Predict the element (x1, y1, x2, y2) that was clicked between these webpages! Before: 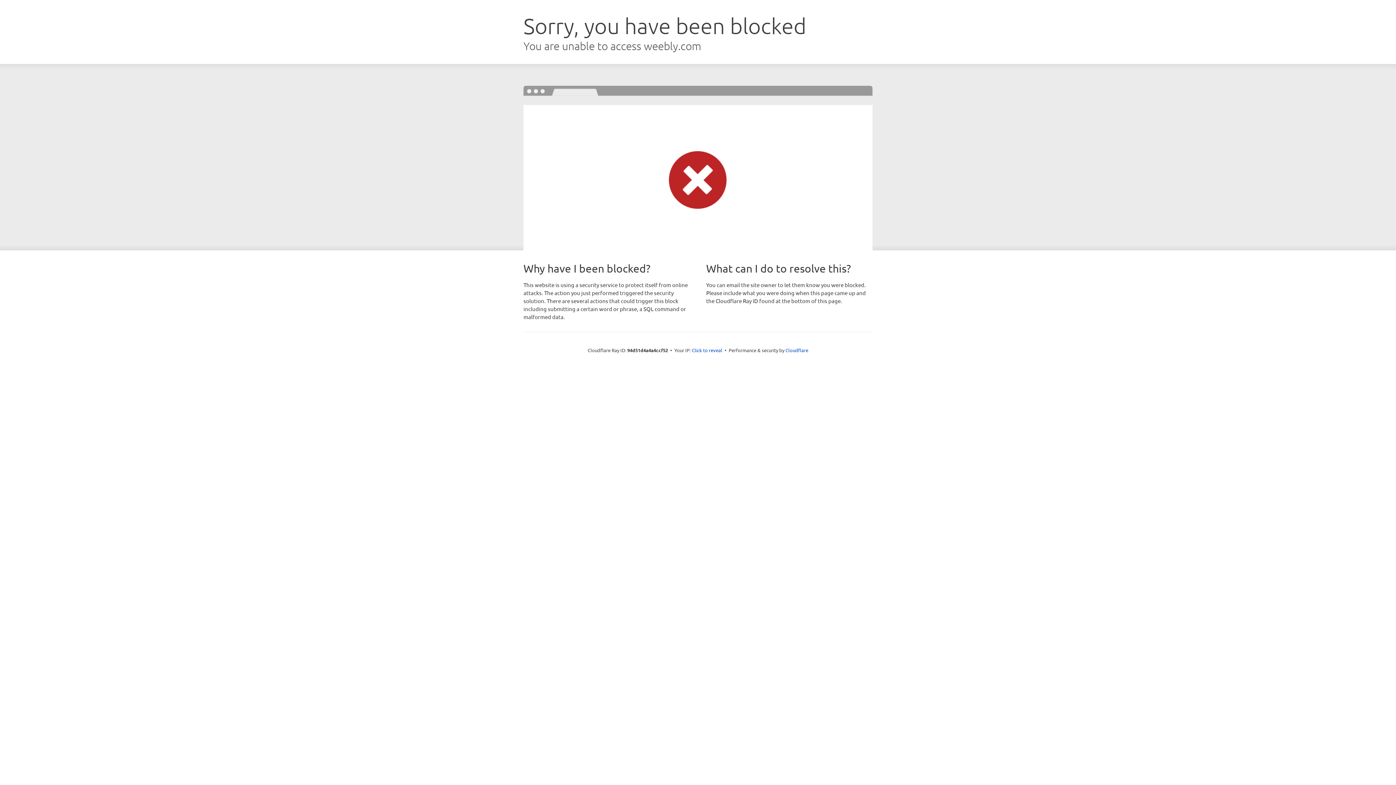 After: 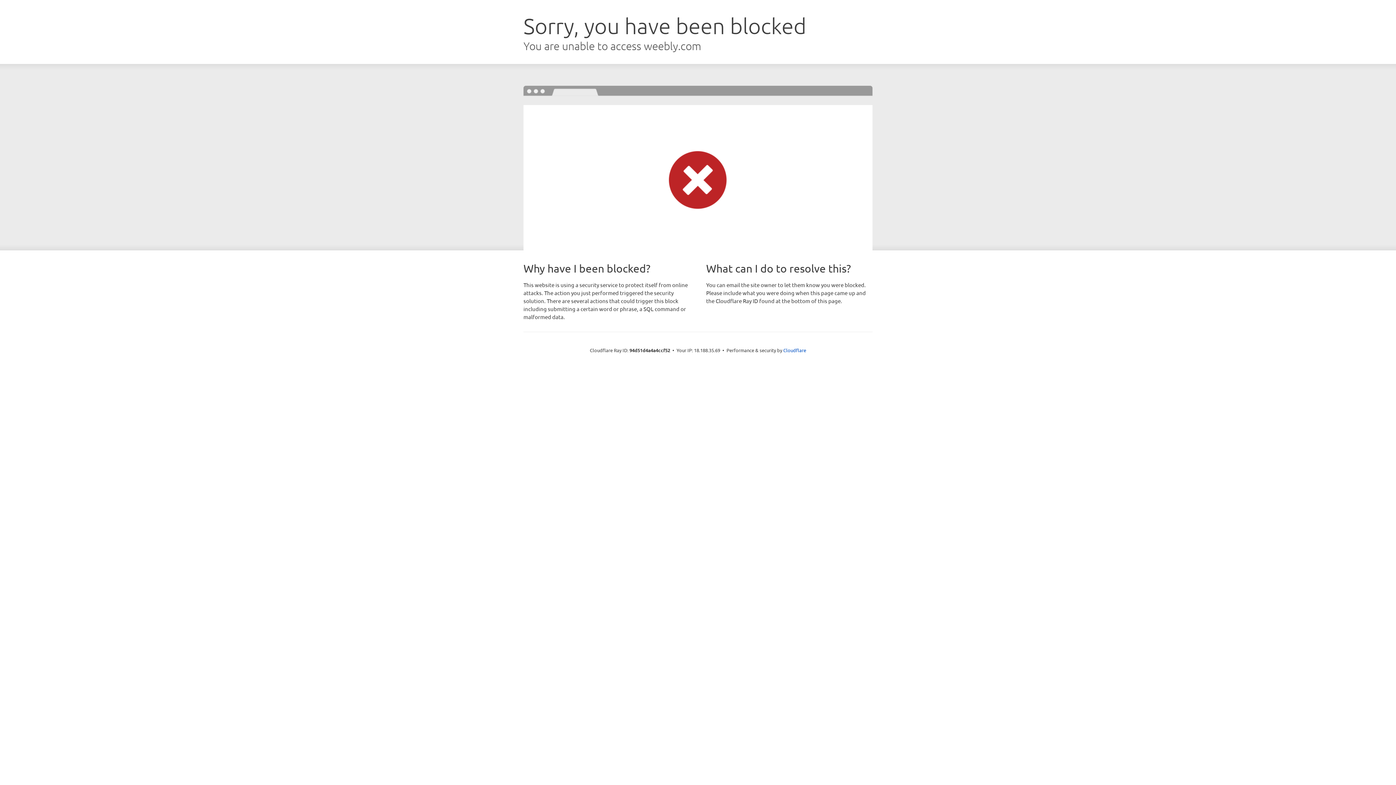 Action: label: Click to reveal bbox: (692, 346, 722, 353)